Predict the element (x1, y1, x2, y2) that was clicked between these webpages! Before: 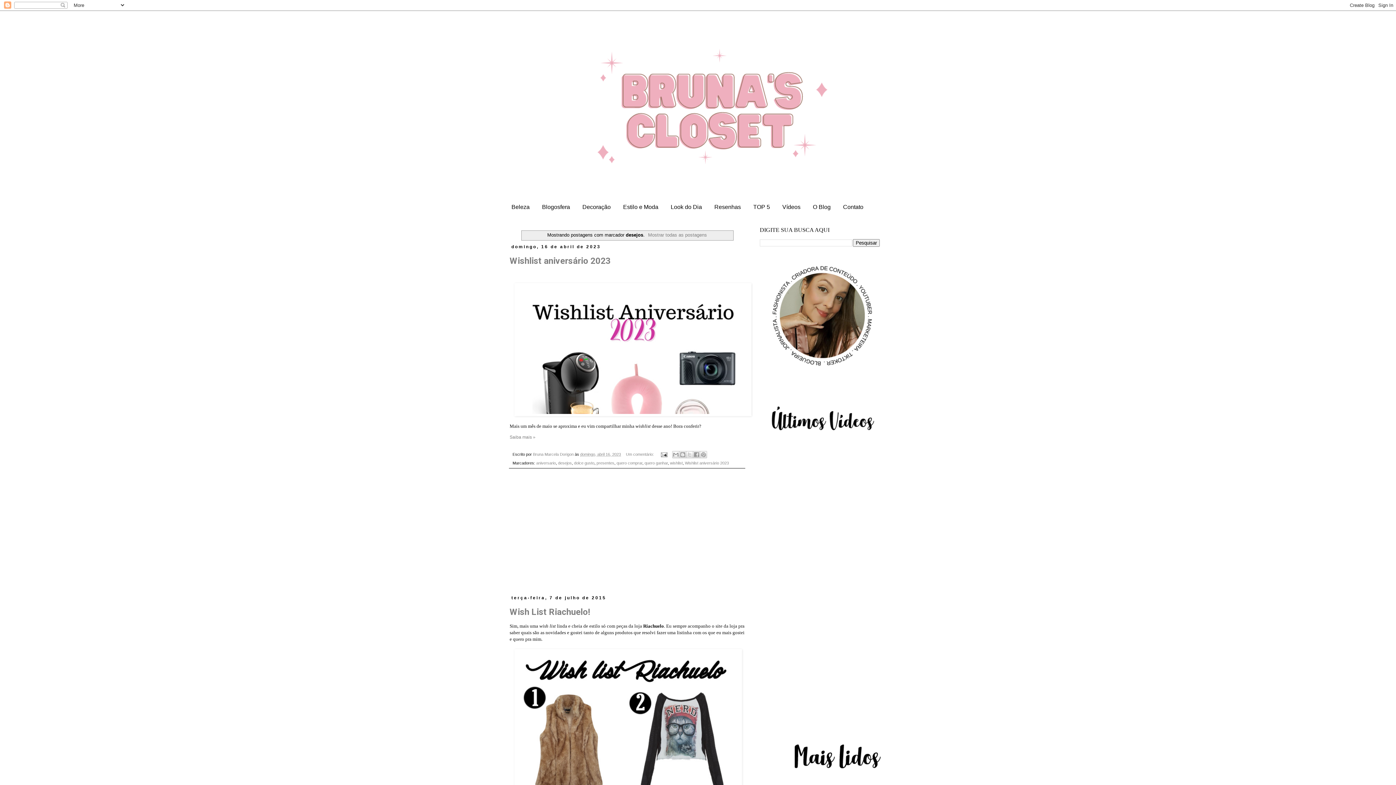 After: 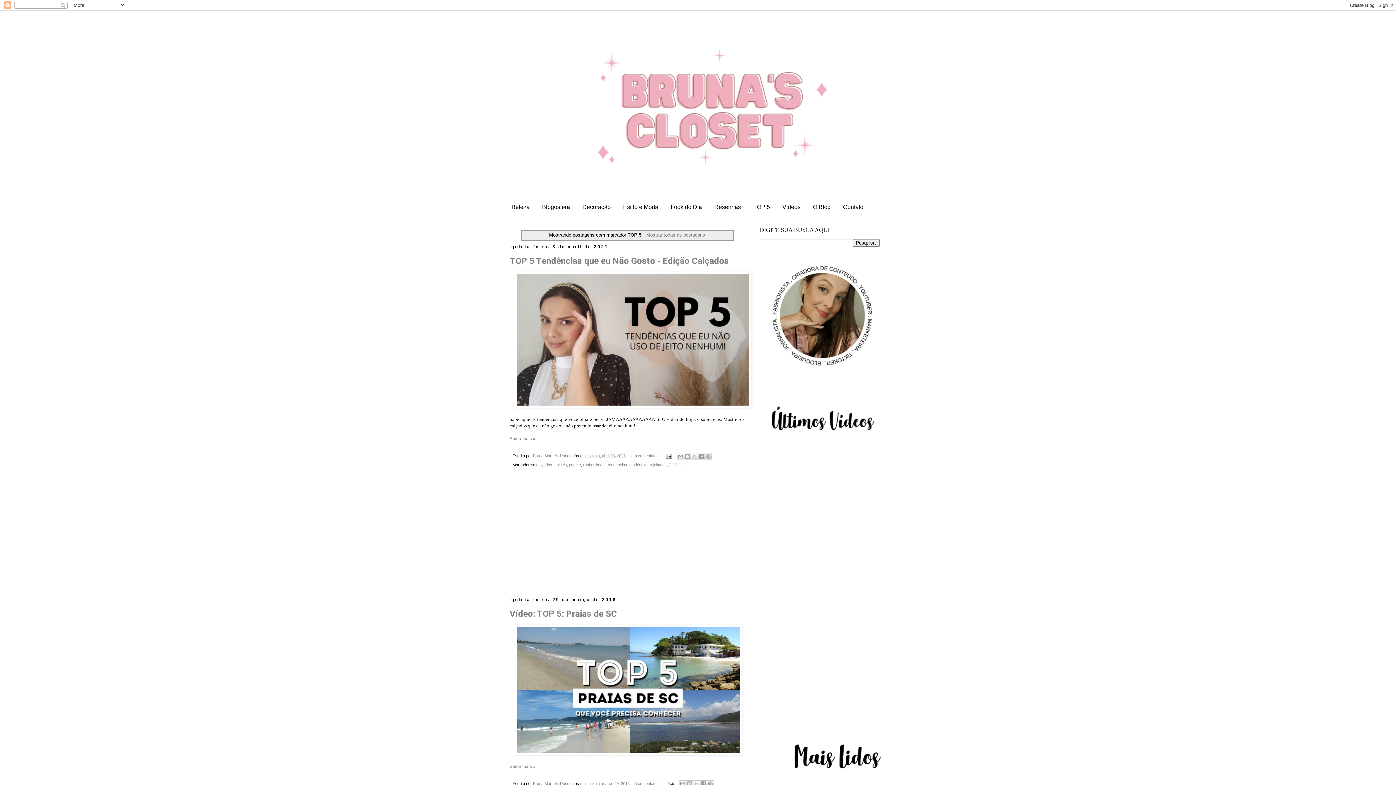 Action: bbox: (747, 200, 776, 213) label: TOP 5